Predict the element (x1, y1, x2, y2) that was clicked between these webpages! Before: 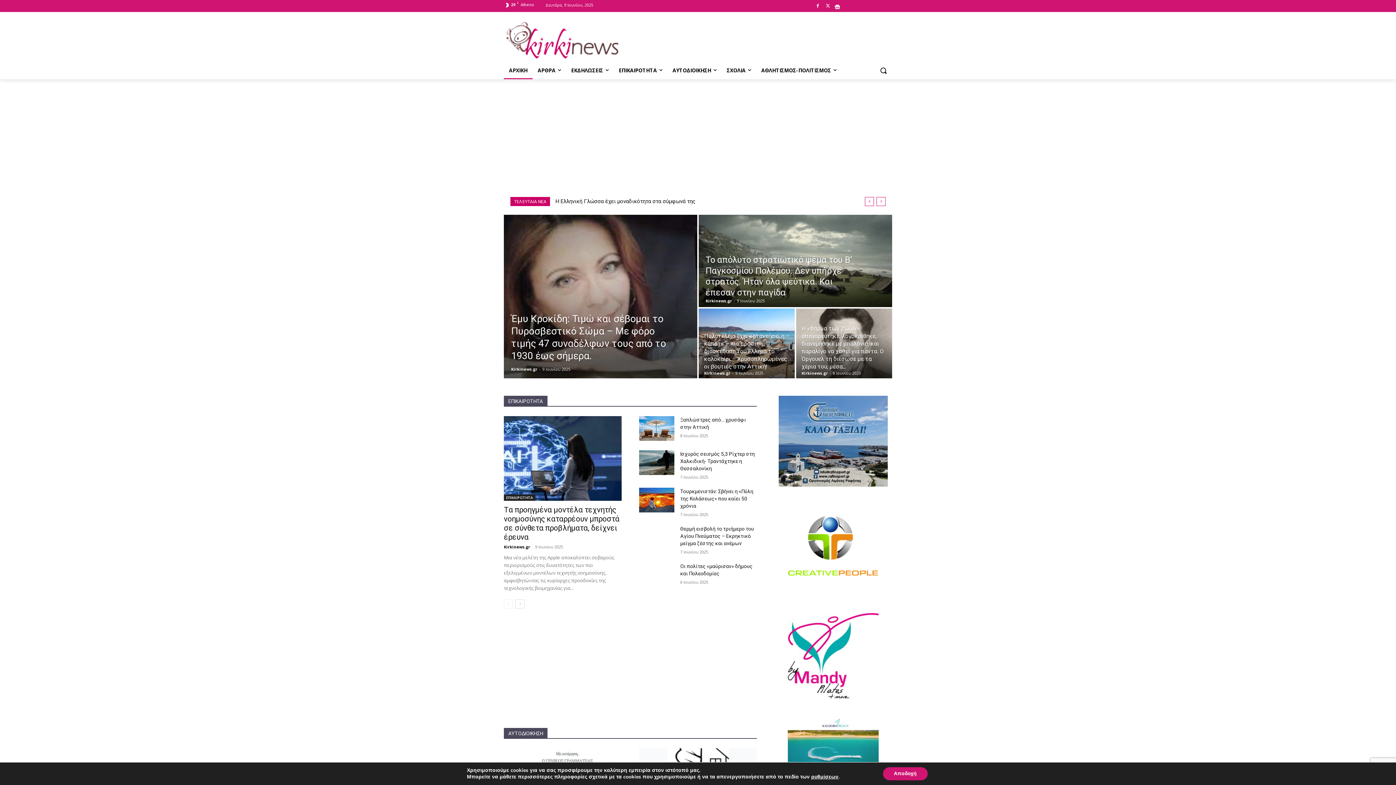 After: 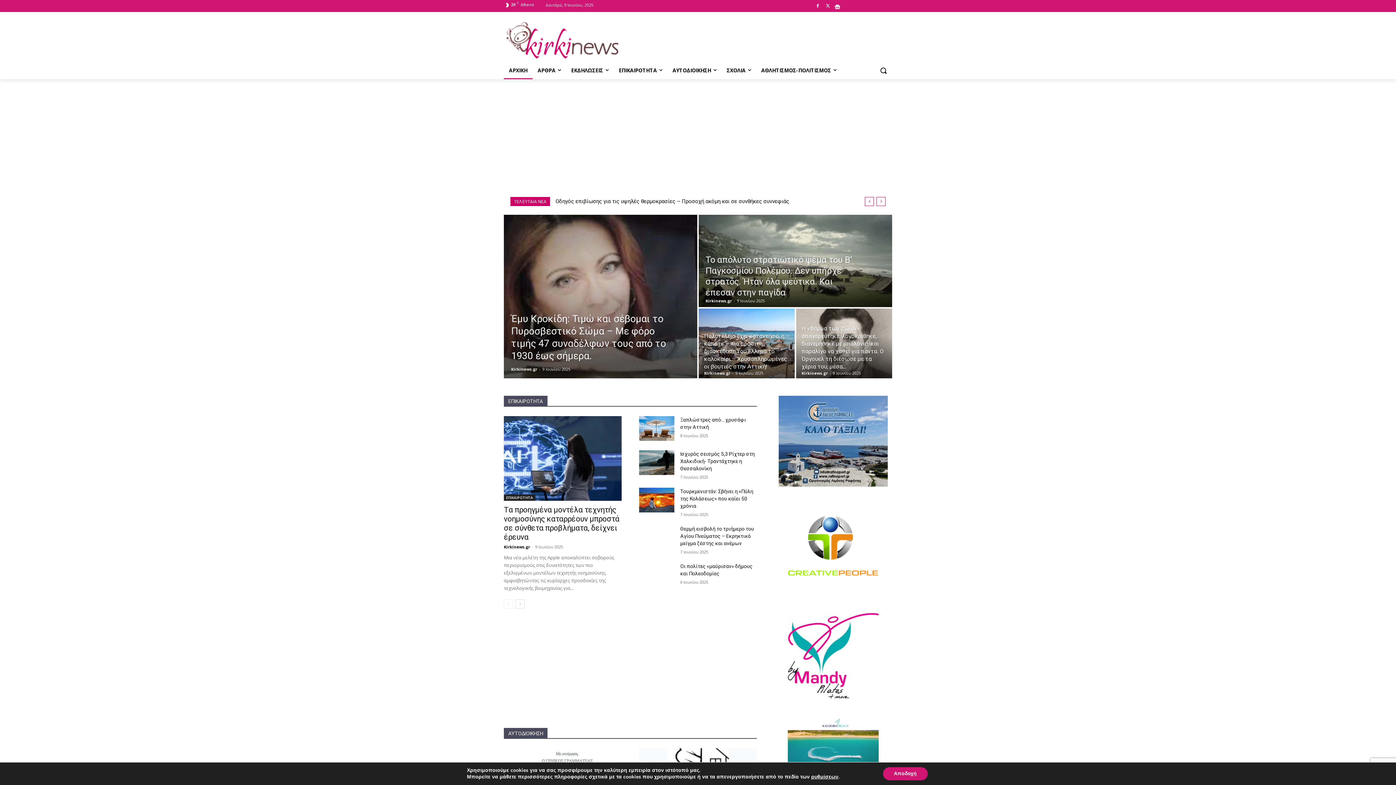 Action: bbox: (835, 2, 840, 10)